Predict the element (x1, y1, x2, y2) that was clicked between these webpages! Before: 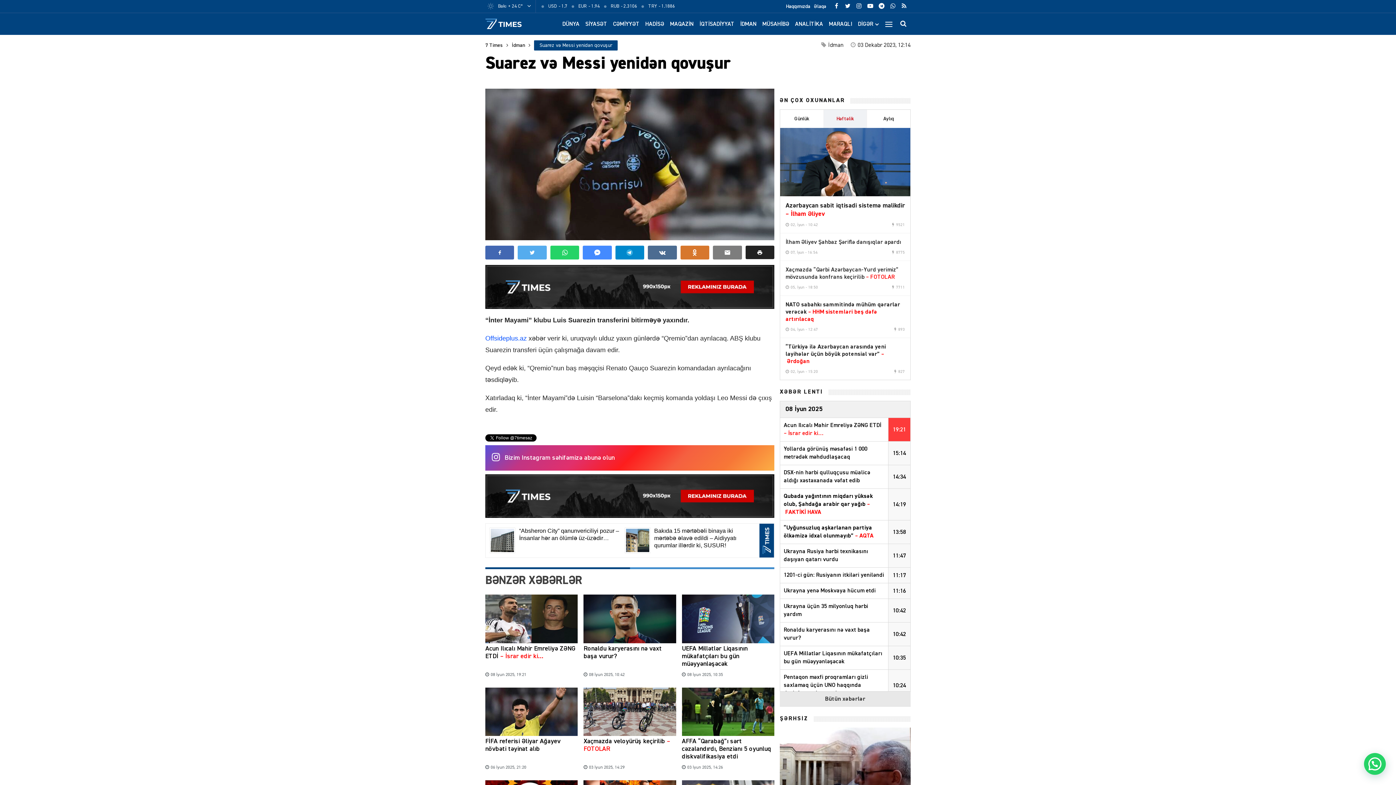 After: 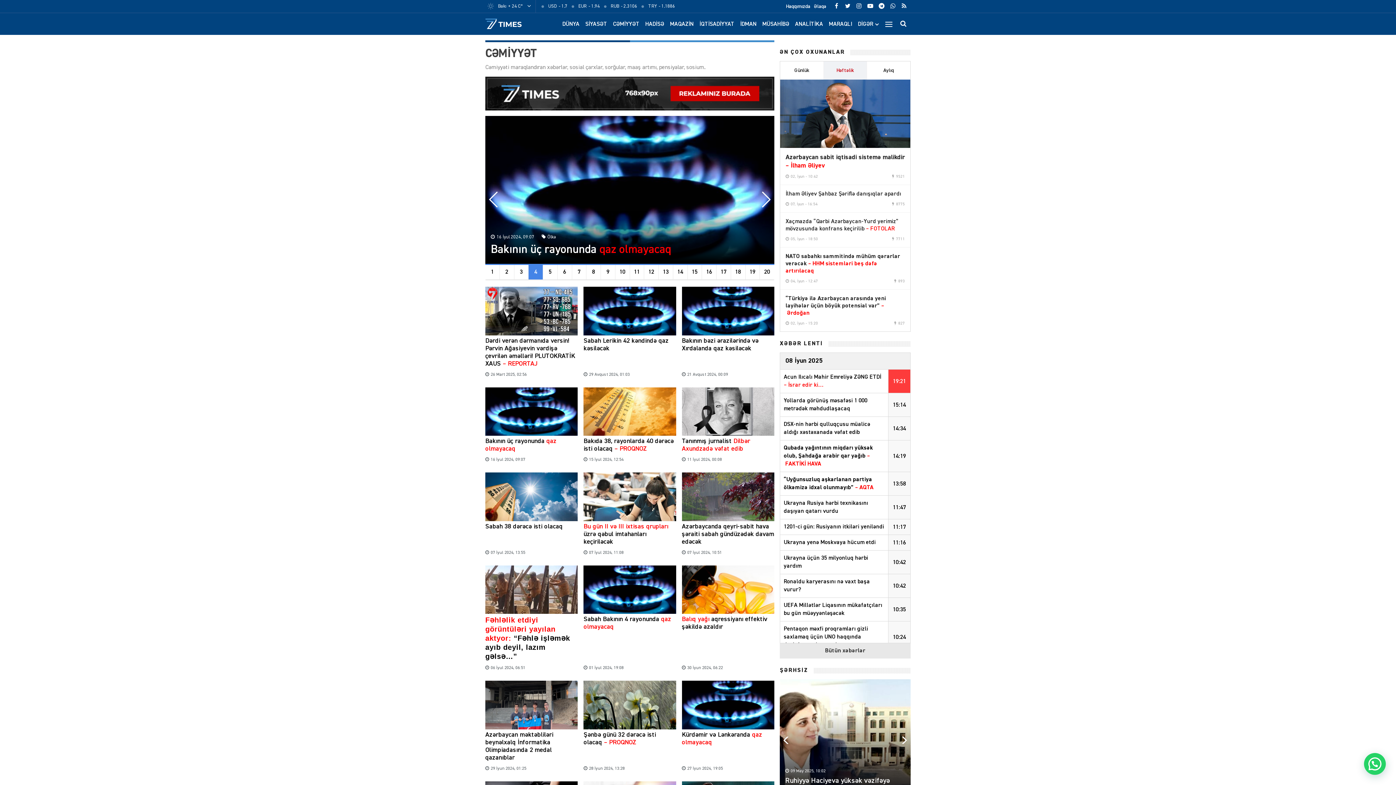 Action: bbox: (610, 16, 642, 32) label: CƏMİYYƏT